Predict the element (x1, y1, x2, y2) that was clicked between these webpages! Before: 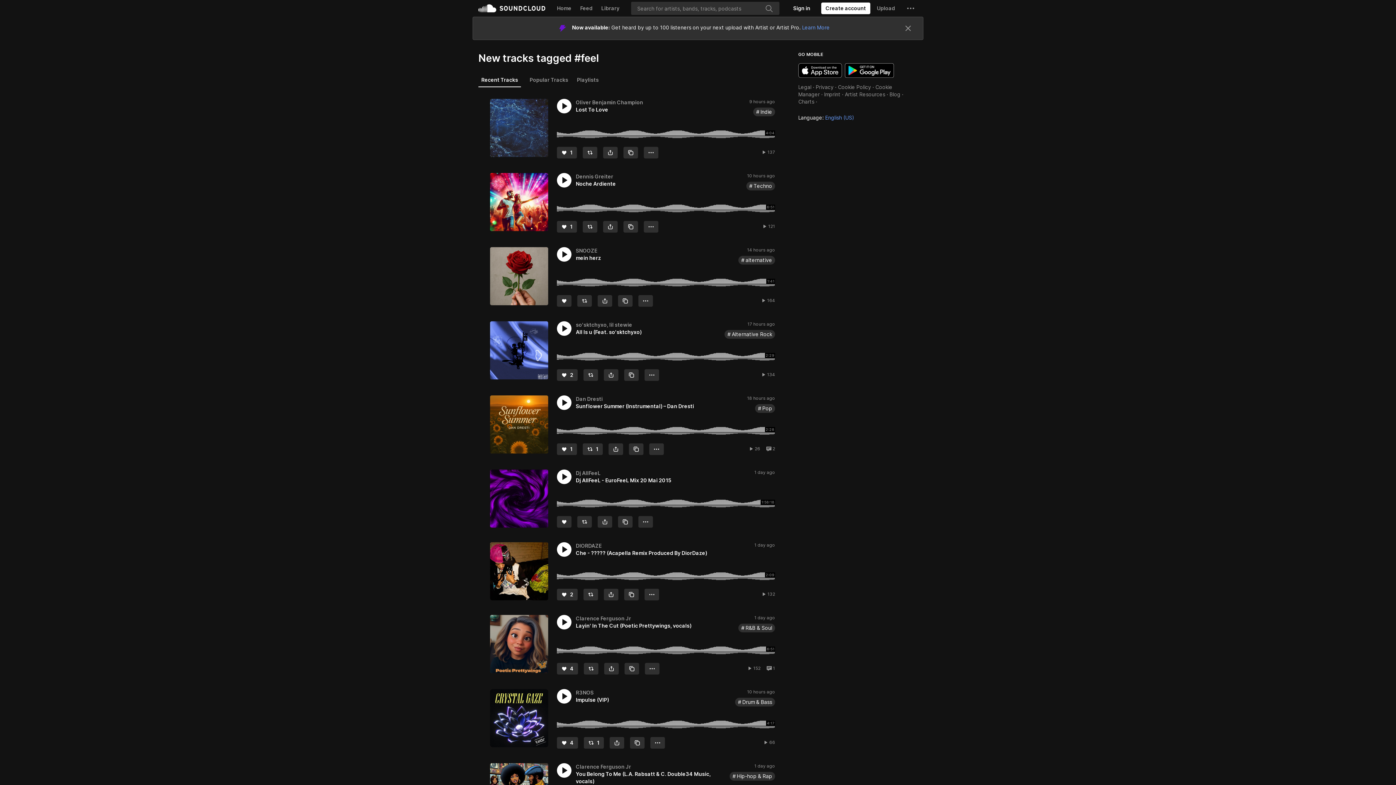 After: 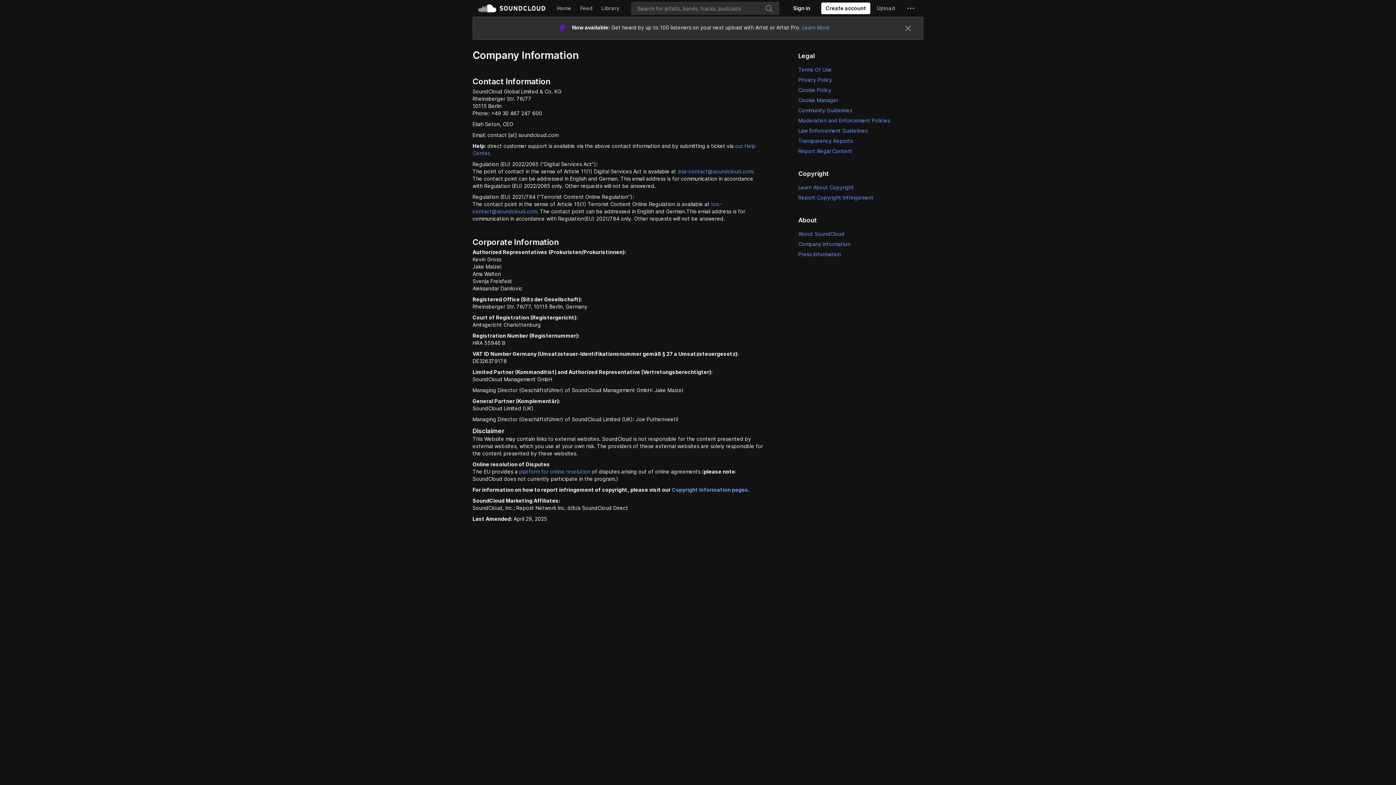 Action: bbox: (824, 68, 840, 74) label: Imprint